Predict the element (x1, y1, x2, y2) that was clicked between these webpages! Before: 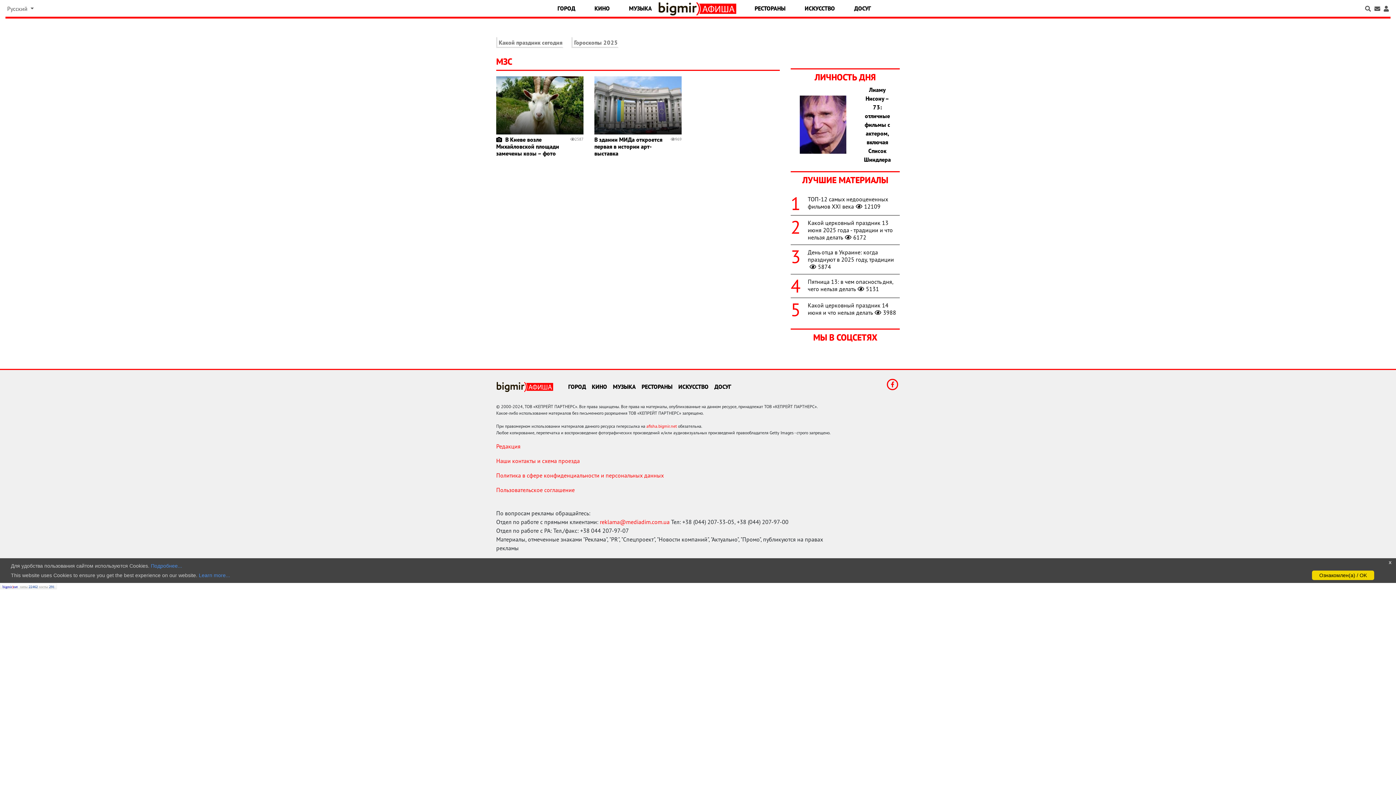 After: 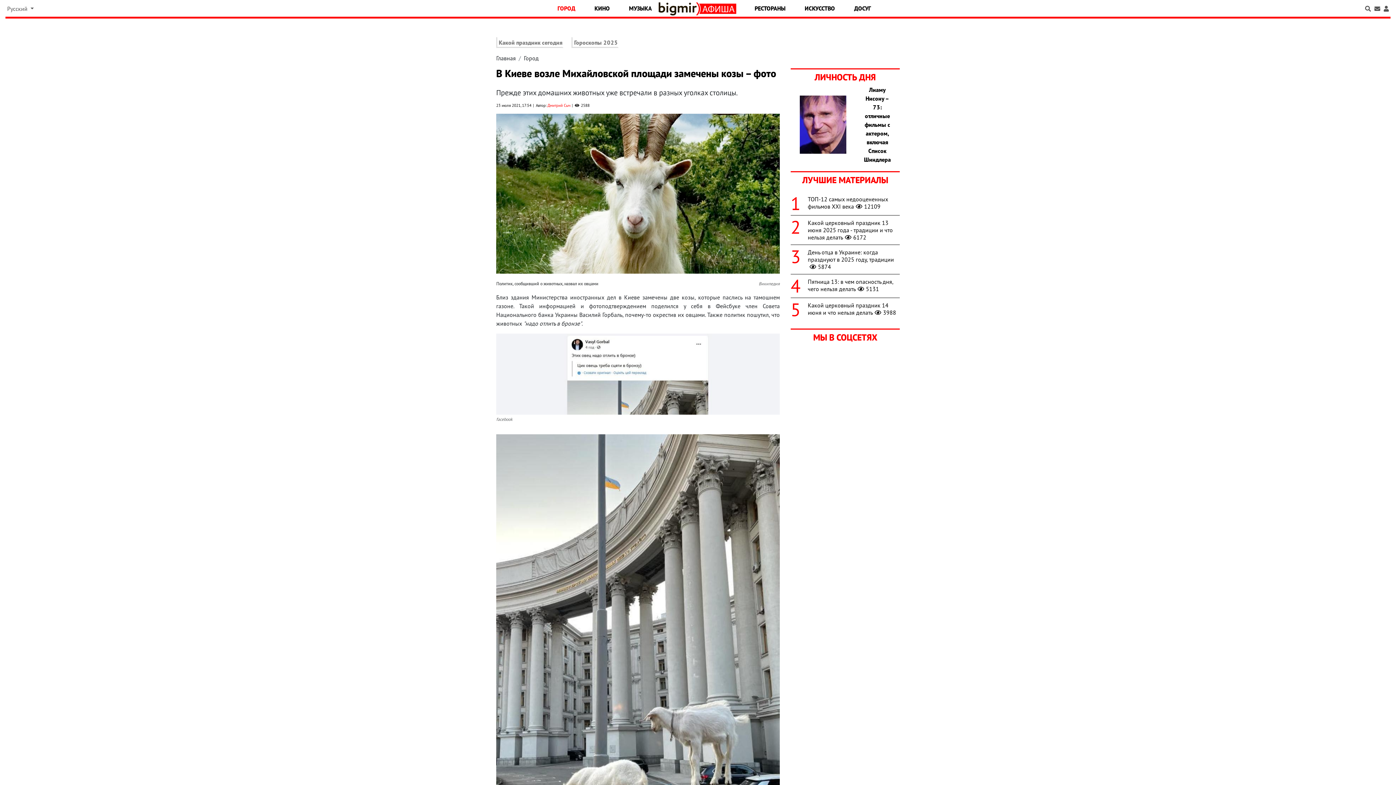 Action: bbox: (496, 136, 559, 157) label: В Киеве возле Михайловской площади замечены козы – фото